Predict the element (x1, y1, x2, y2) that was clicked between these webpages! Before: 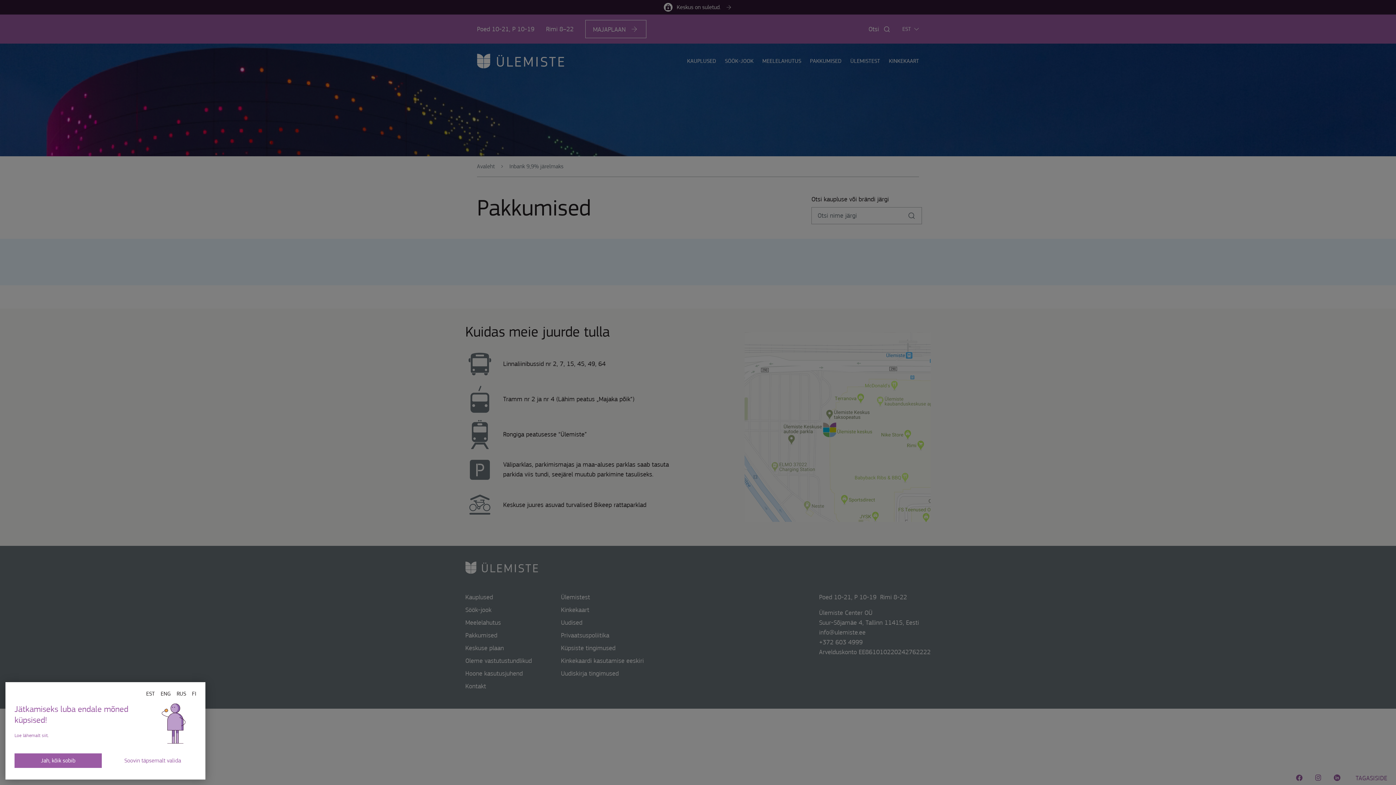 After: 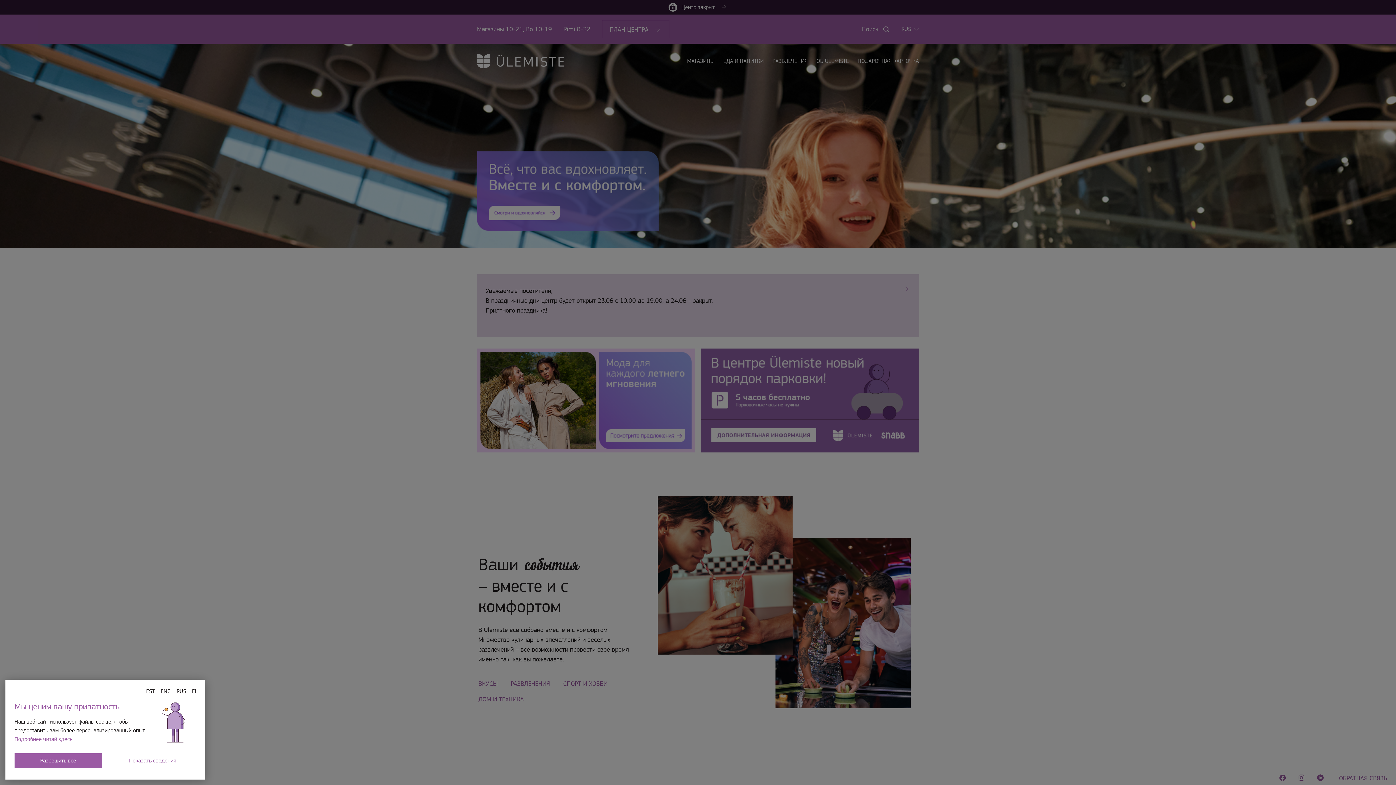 Action: bbox: (176, 690, 186, 697) label: RUS